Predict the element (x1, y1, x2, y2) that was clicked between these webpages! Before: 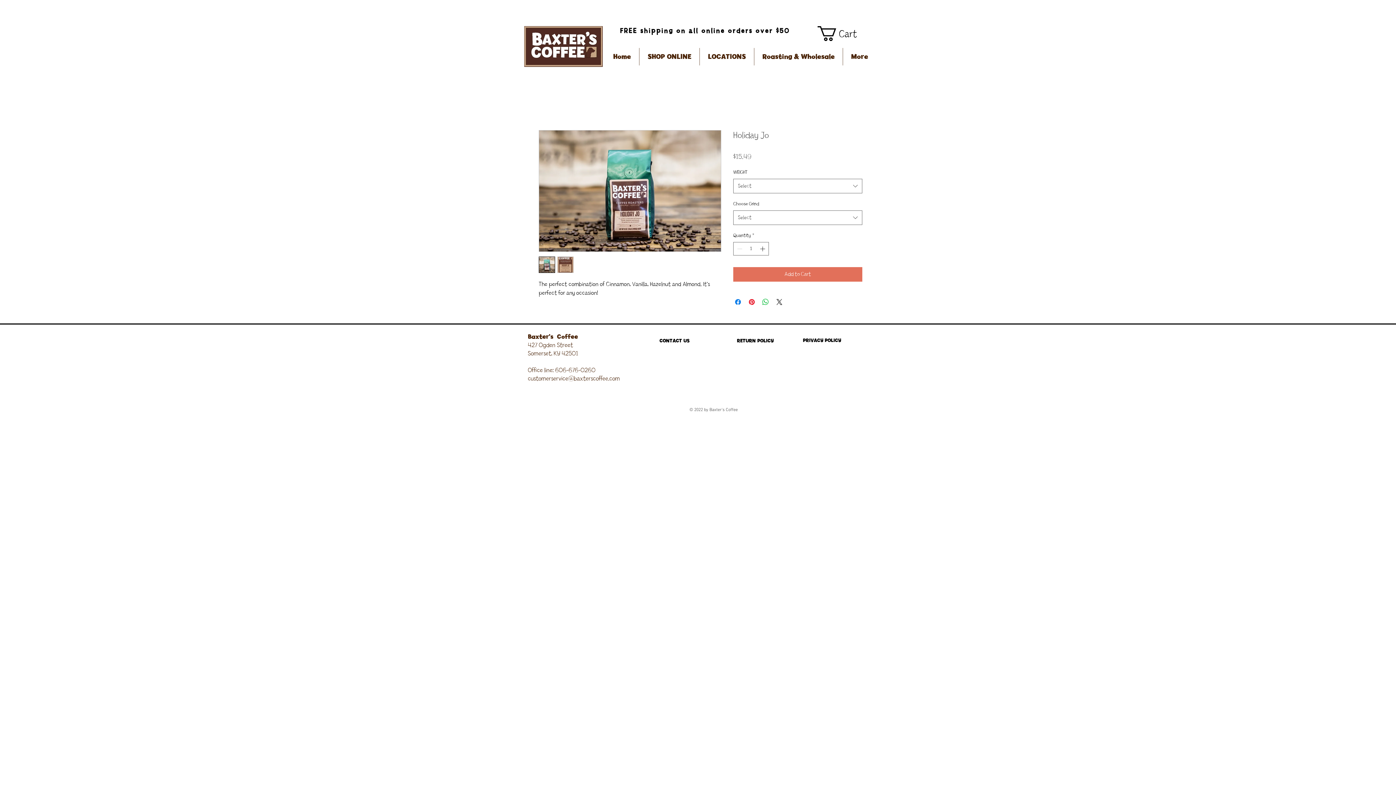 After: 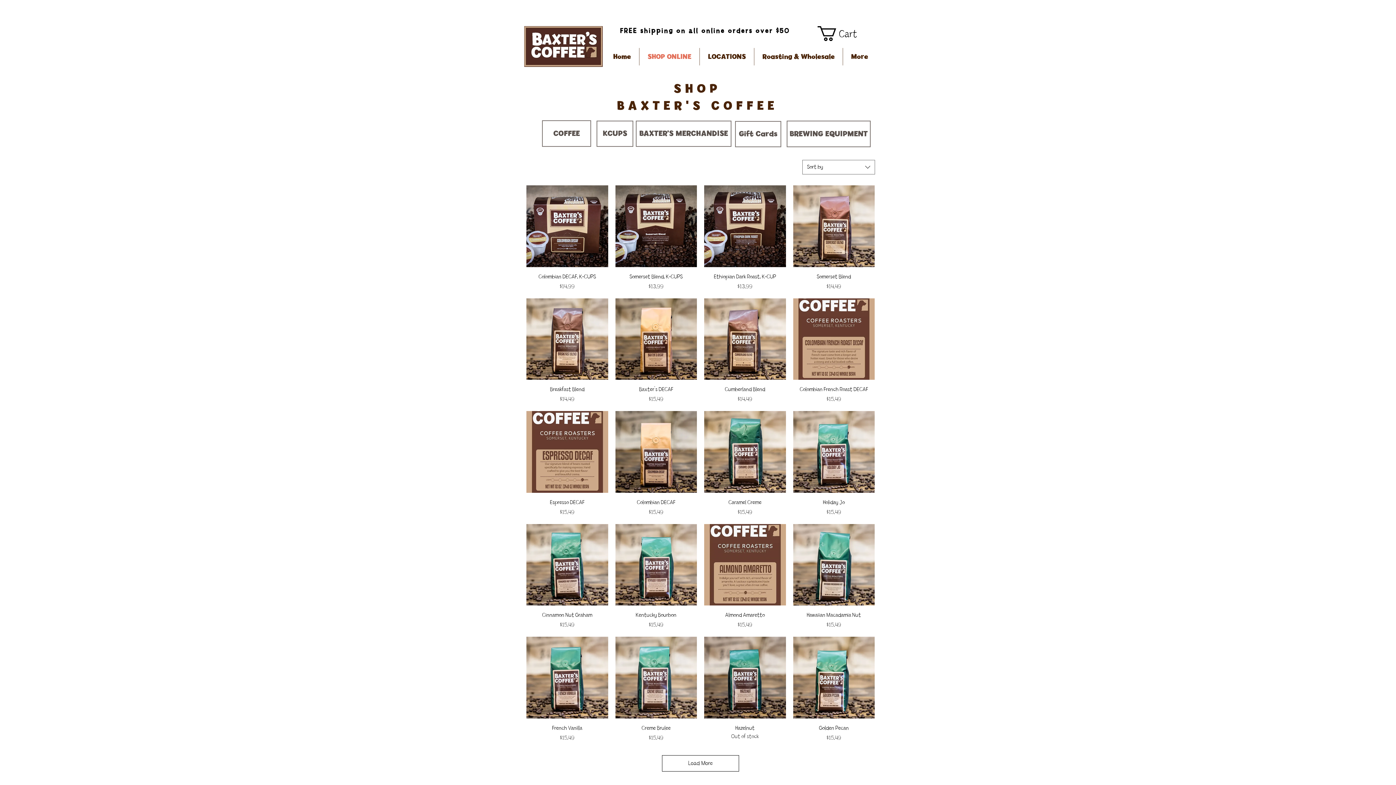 Action: label: SHOP ONLINE bbox: (639, 48, 699, 65)